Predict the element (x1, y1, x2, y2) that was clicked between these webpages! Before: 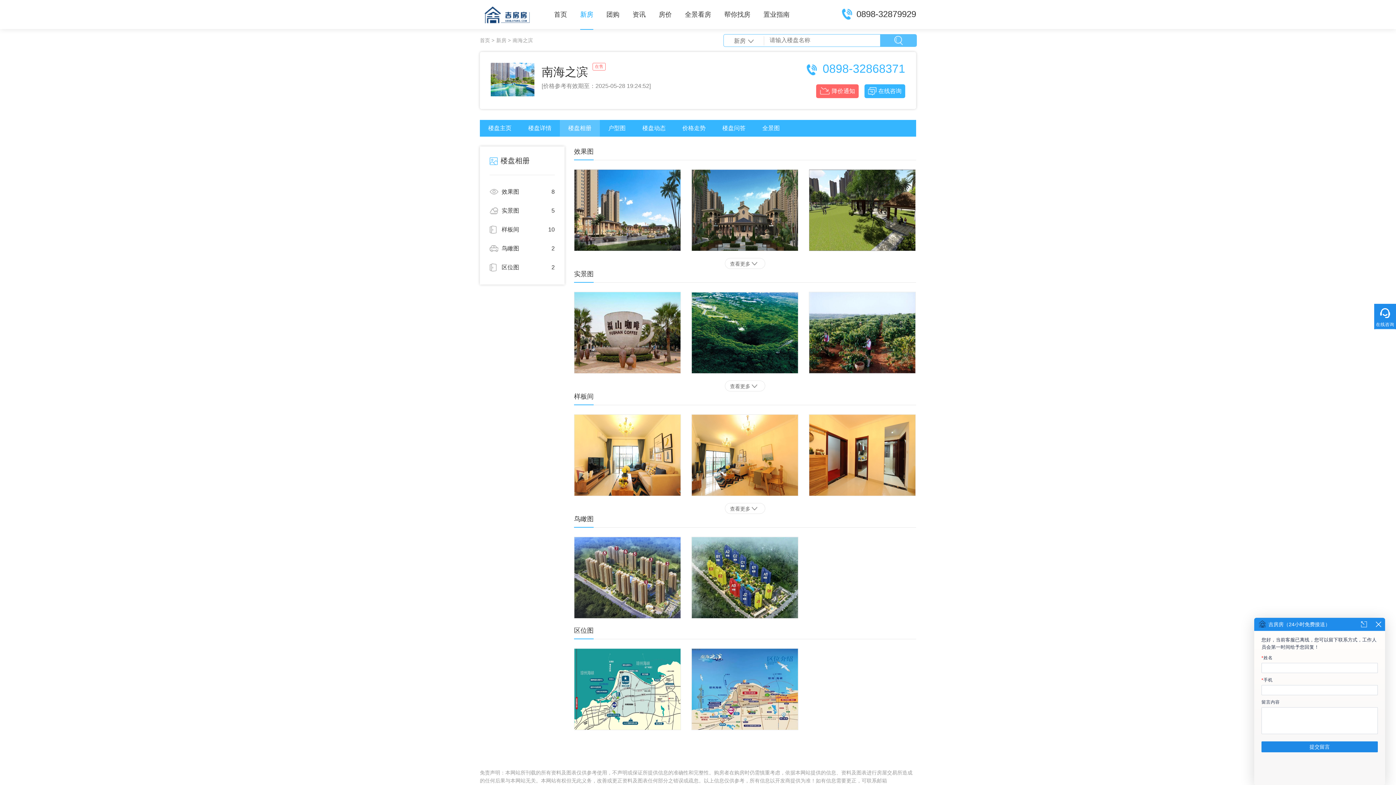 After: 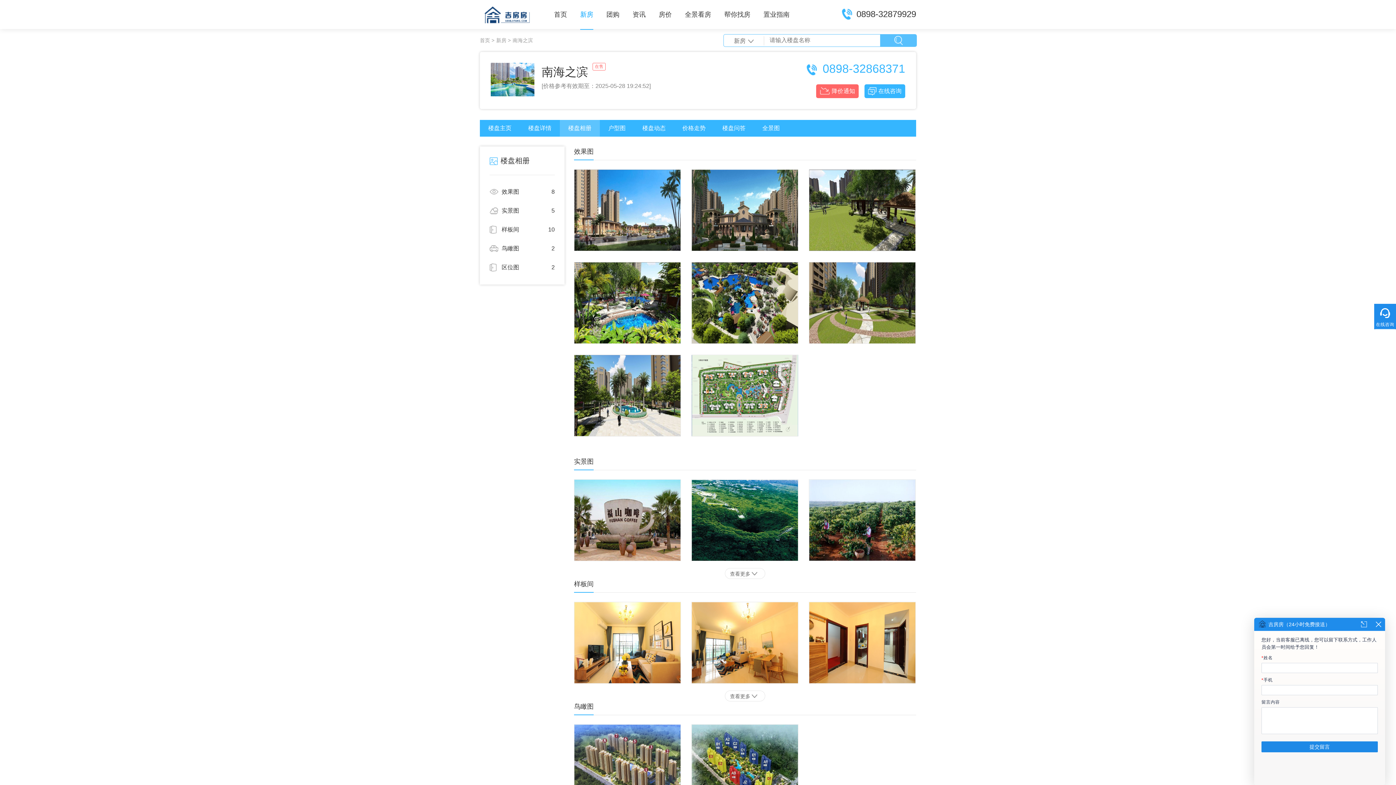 Action: bbox: (725, 258, 765, 268) label: 查看更多